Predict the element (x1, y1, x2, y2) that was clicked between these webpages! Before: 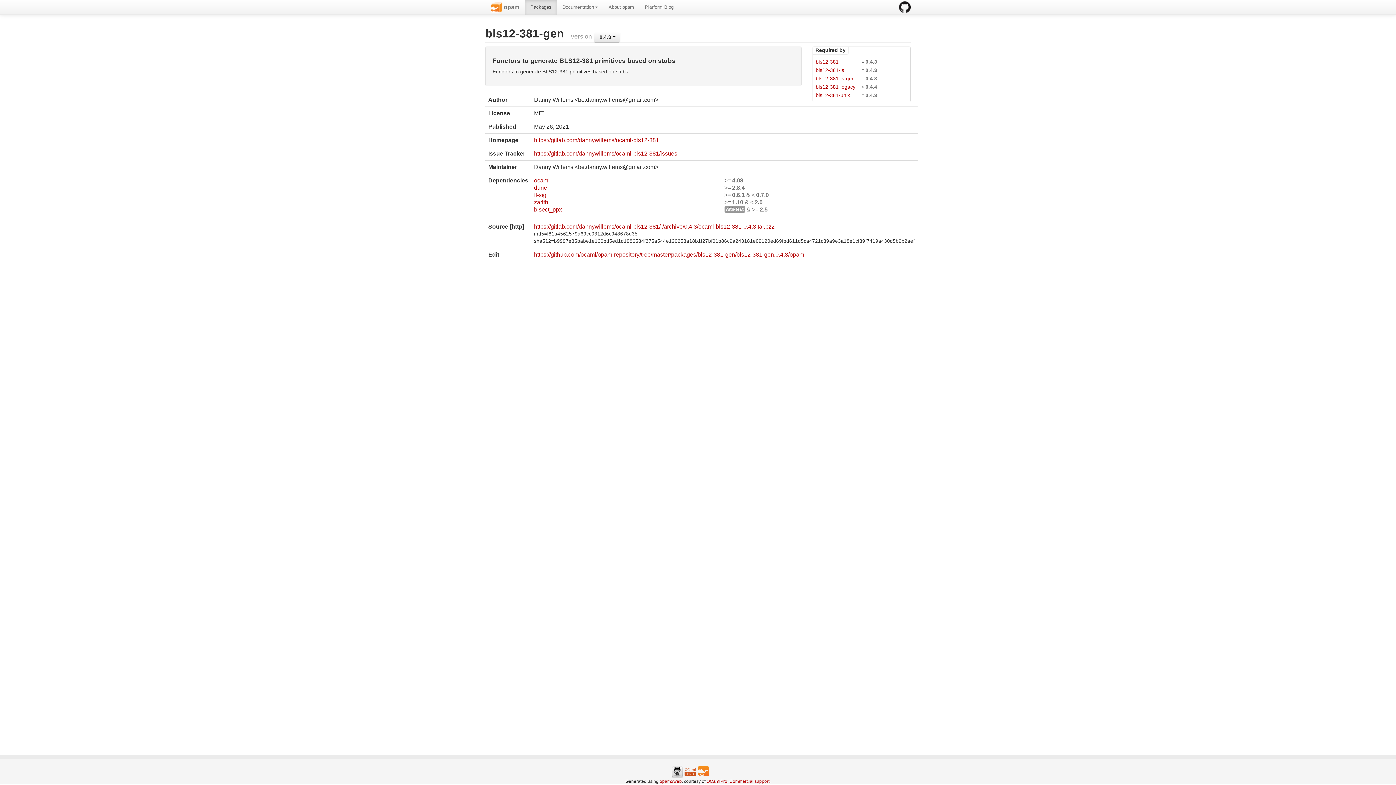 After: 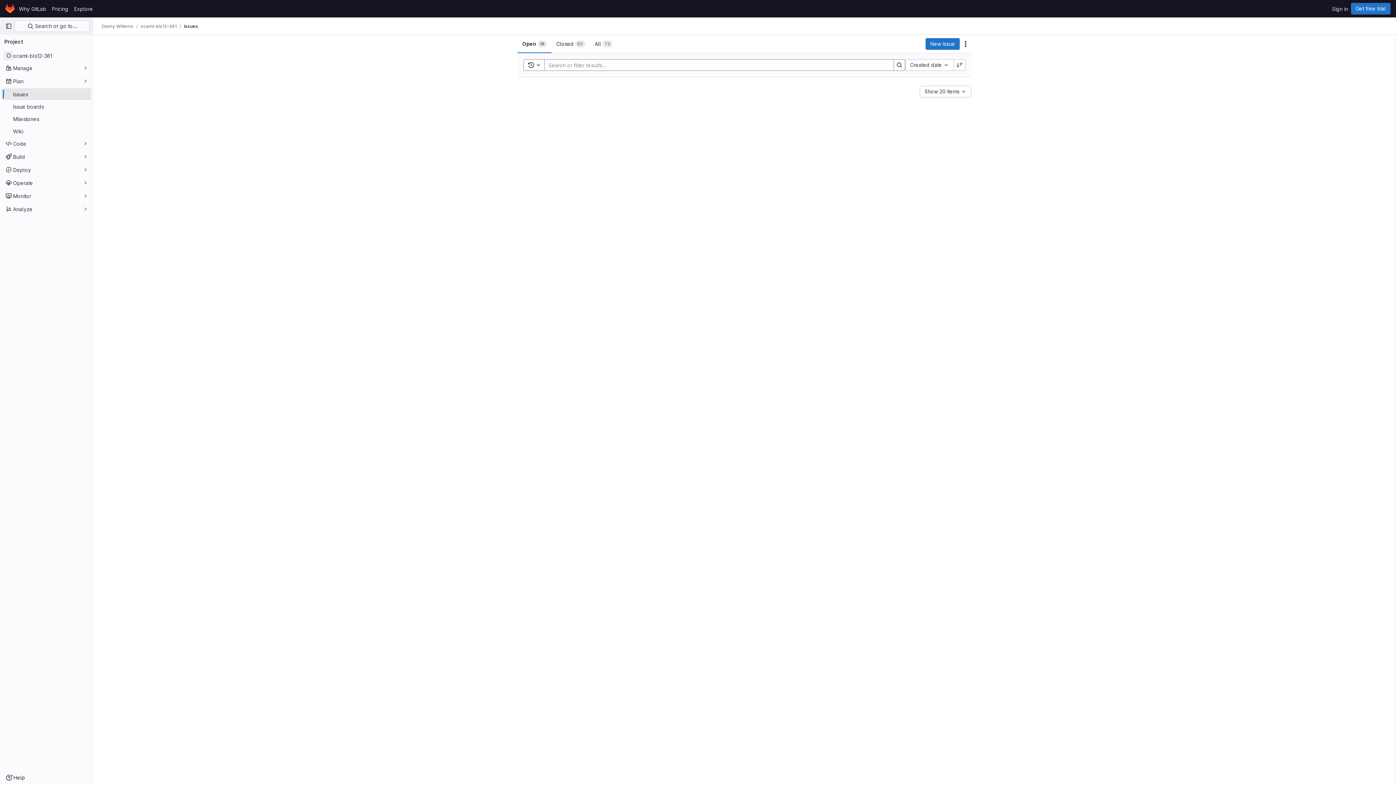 Action: bbox: (534, 150, 677, 156) label: https://gitlab.com/dannywillems/ocaml-bls12-381/issues